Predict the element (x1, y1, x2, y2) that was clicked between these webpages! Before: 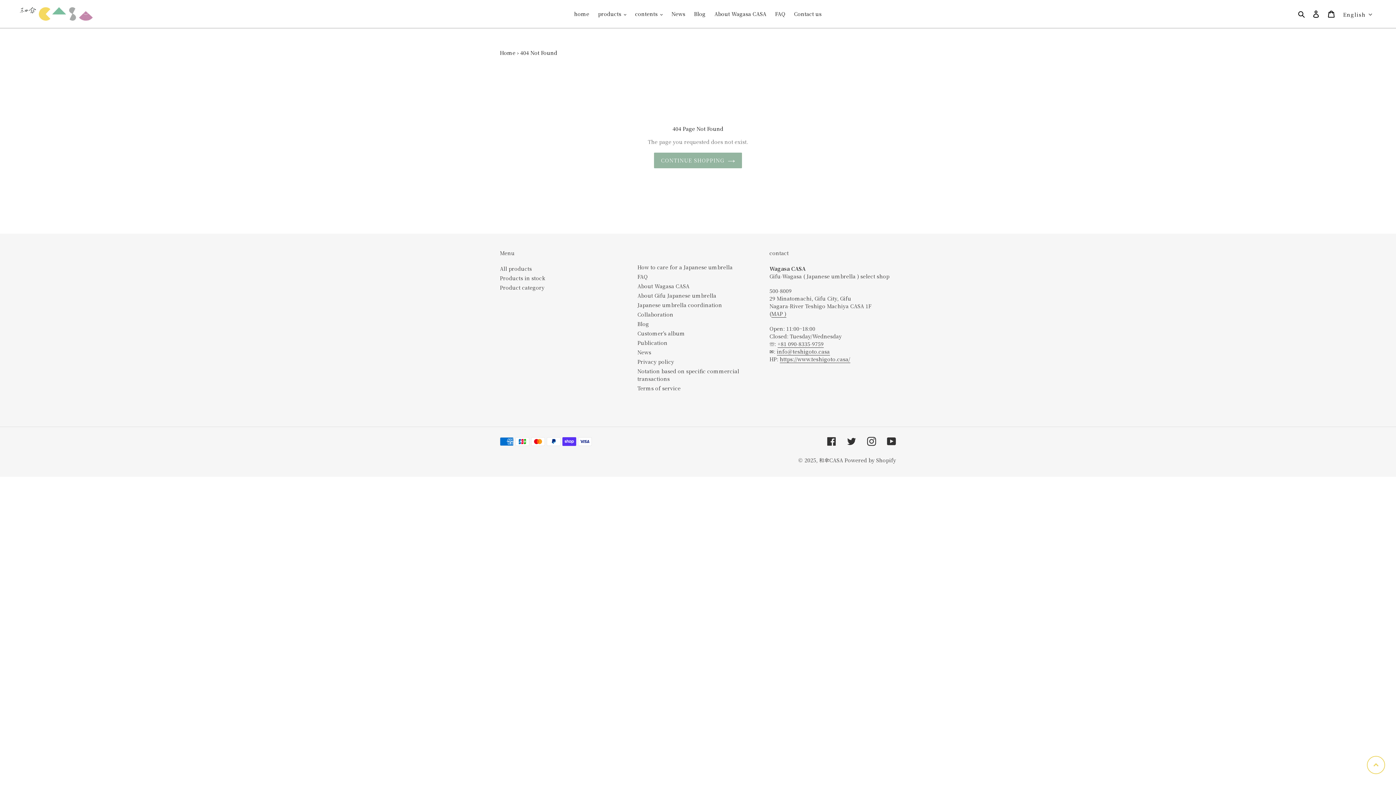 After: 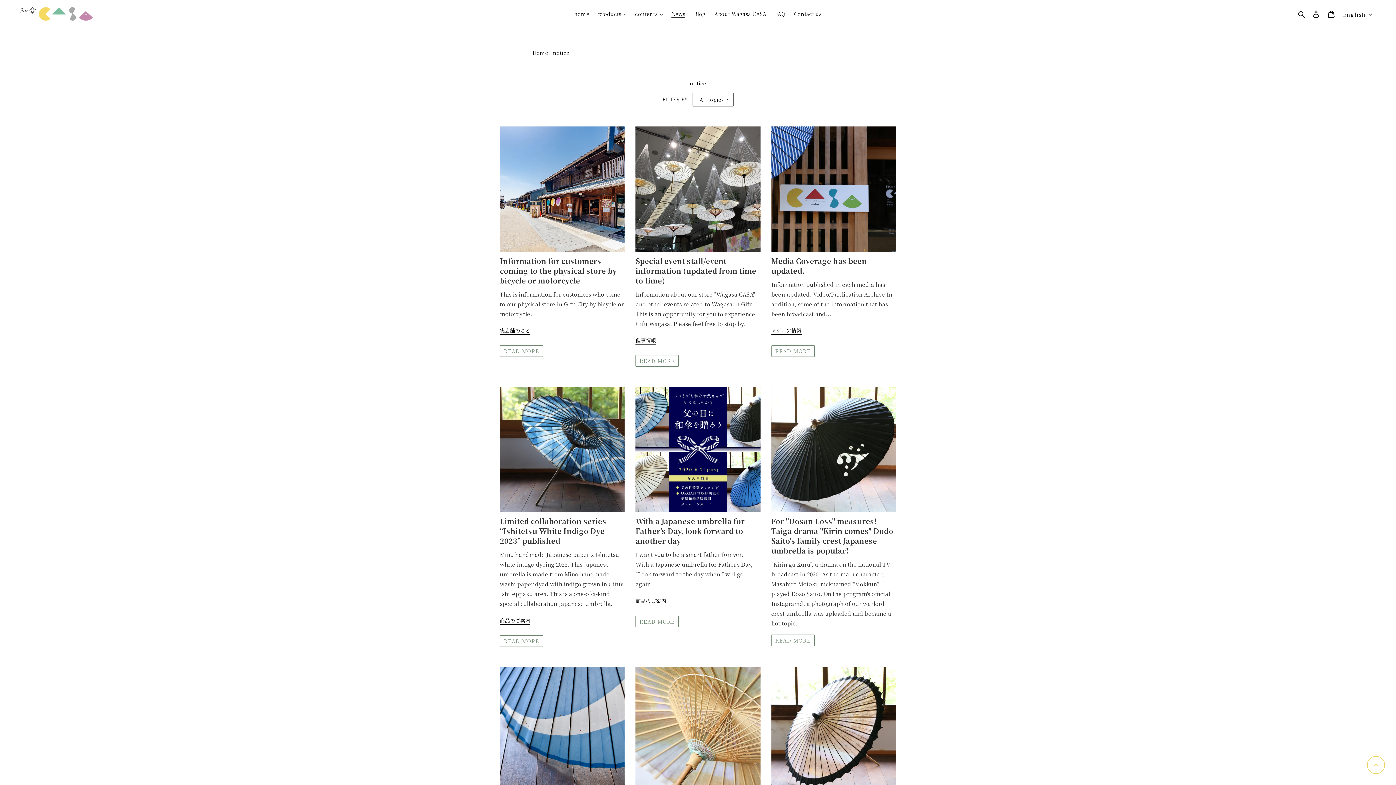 Action: bbox: (637, 348, 651, 355) label: News